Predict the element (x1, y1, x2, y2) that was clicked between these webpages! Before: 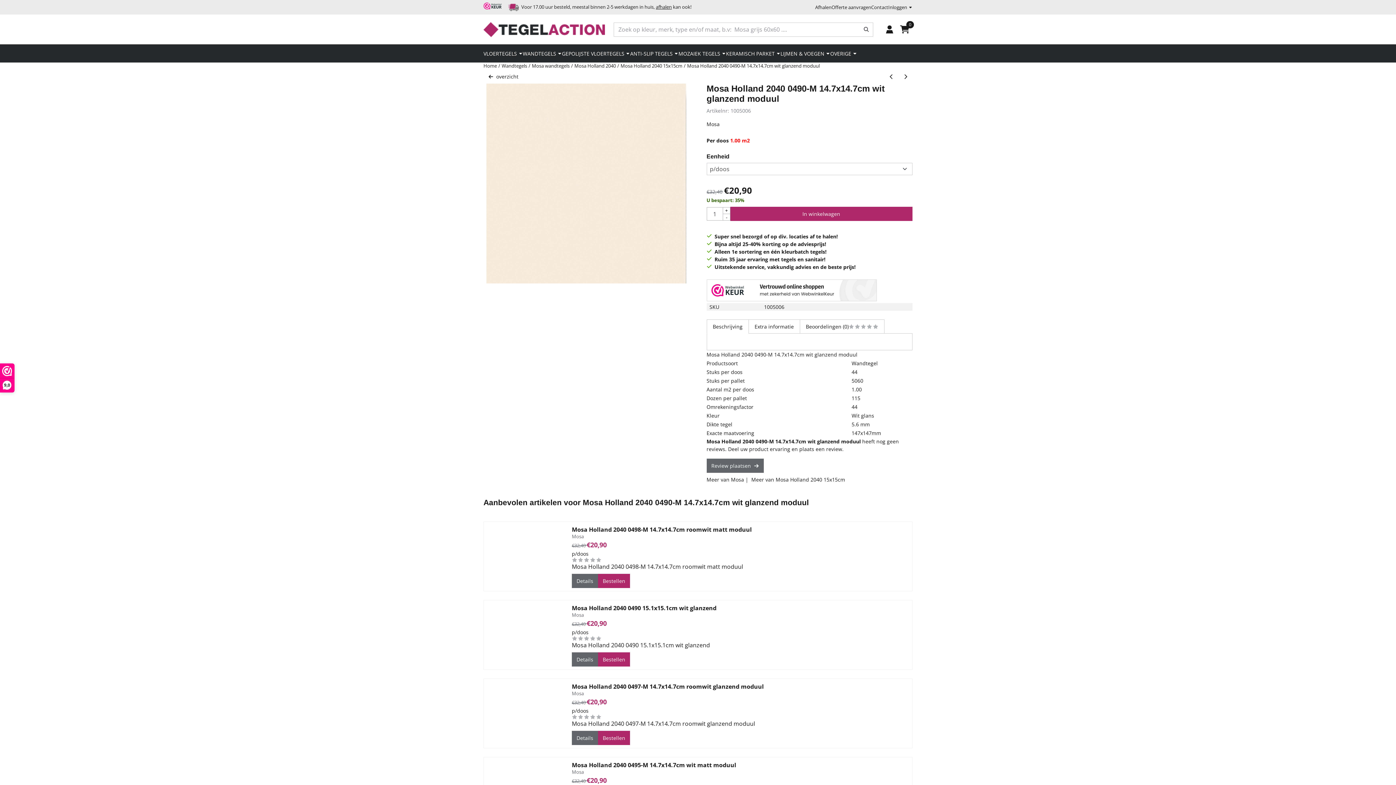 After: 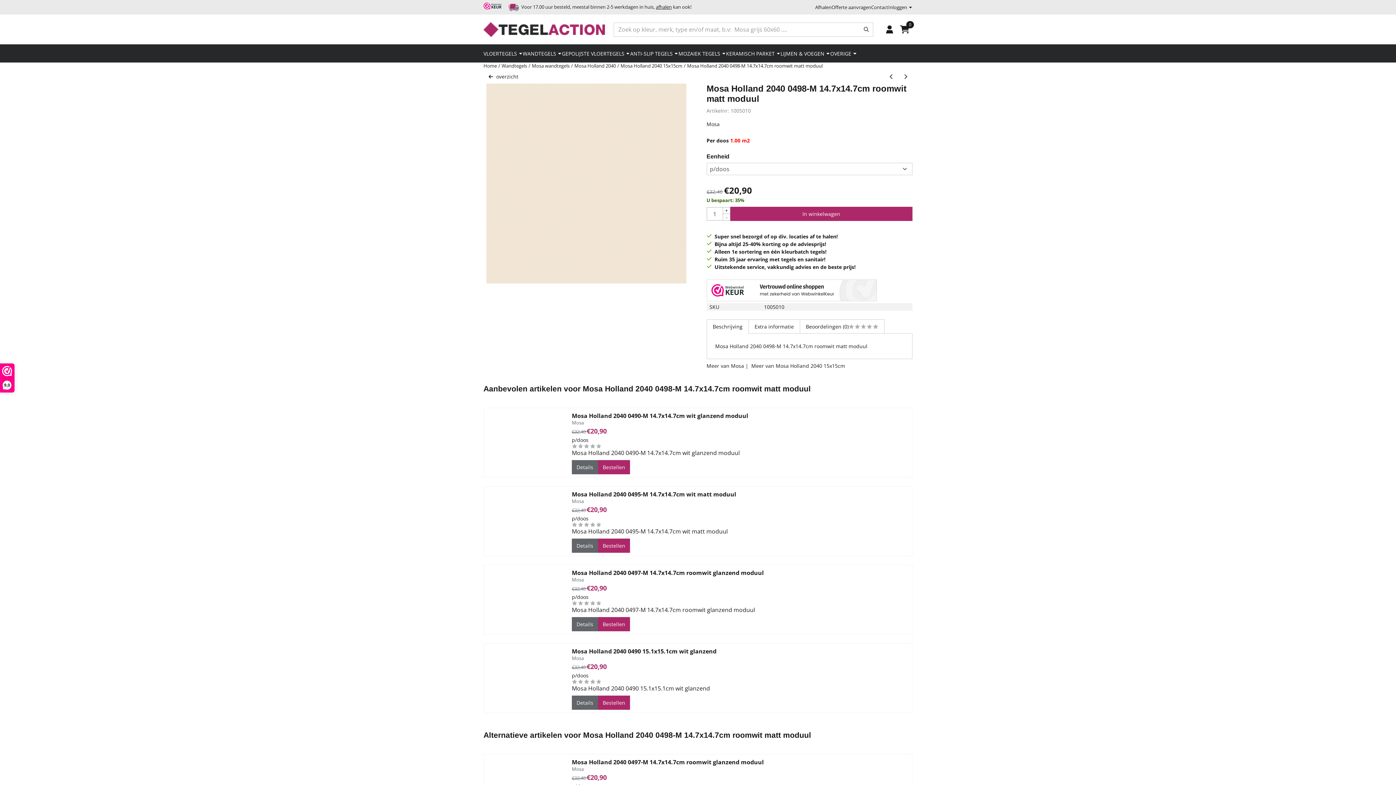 Action: label: Details bbox: (572, 574, 598, 588)